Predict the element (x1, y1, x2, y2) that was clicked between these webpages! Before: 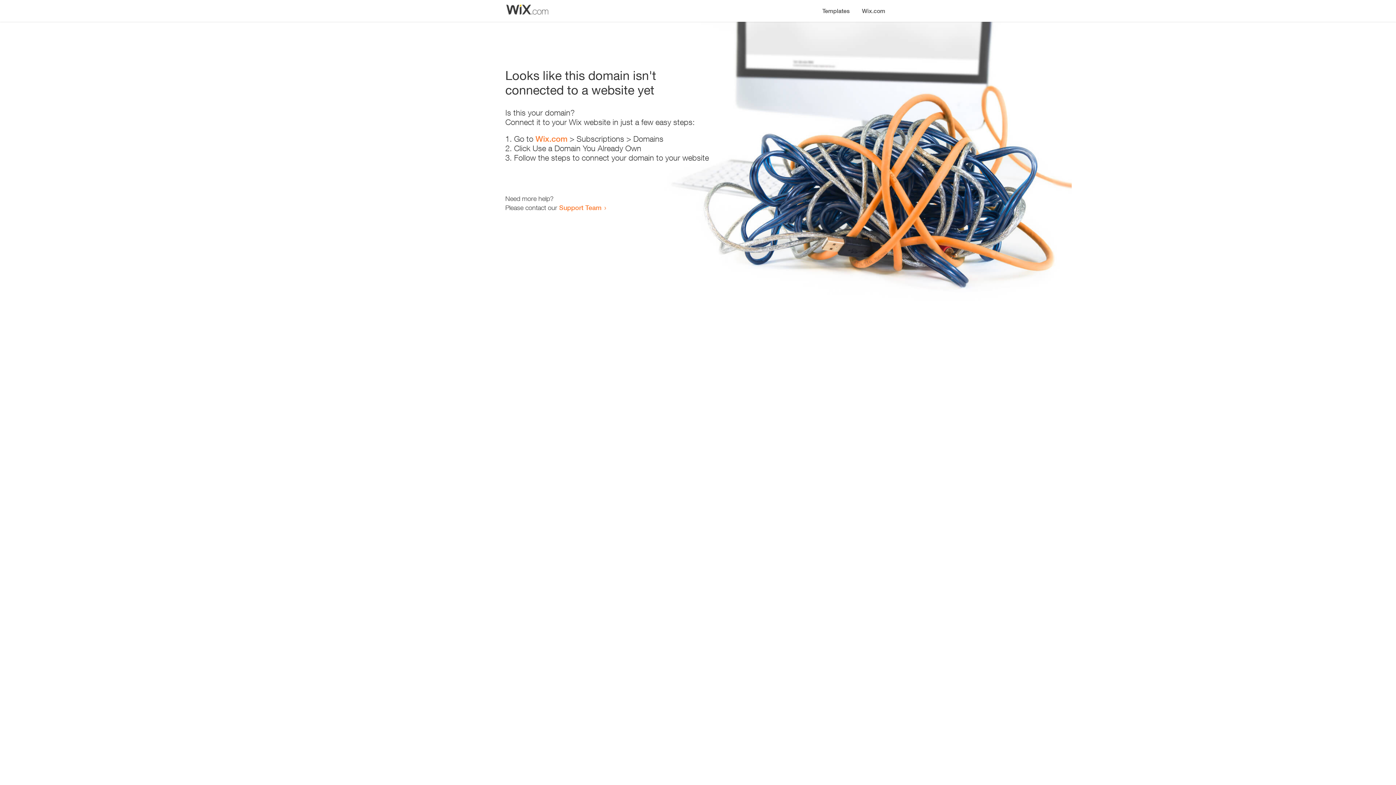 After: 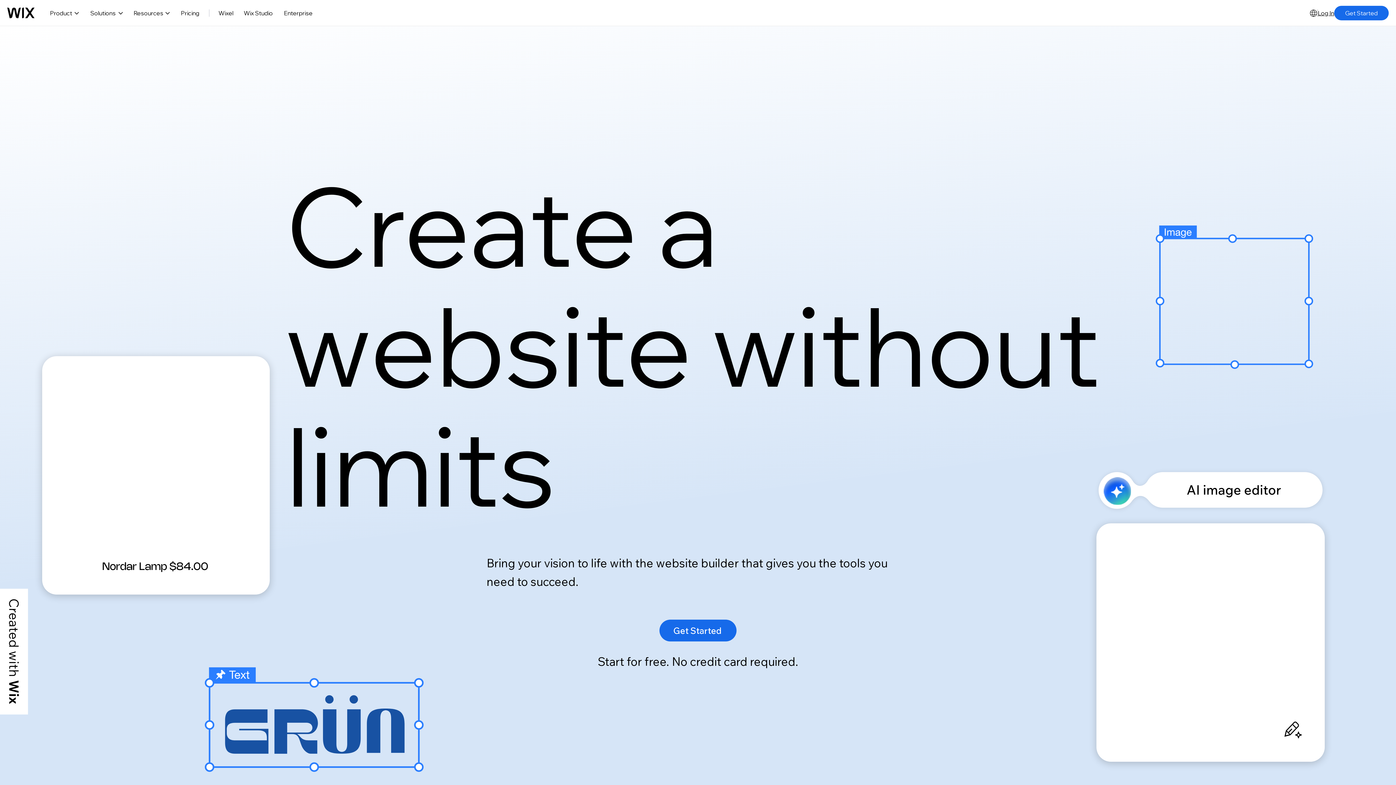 Action: bbox: (856, 0, 890, 14) label: Wix.com